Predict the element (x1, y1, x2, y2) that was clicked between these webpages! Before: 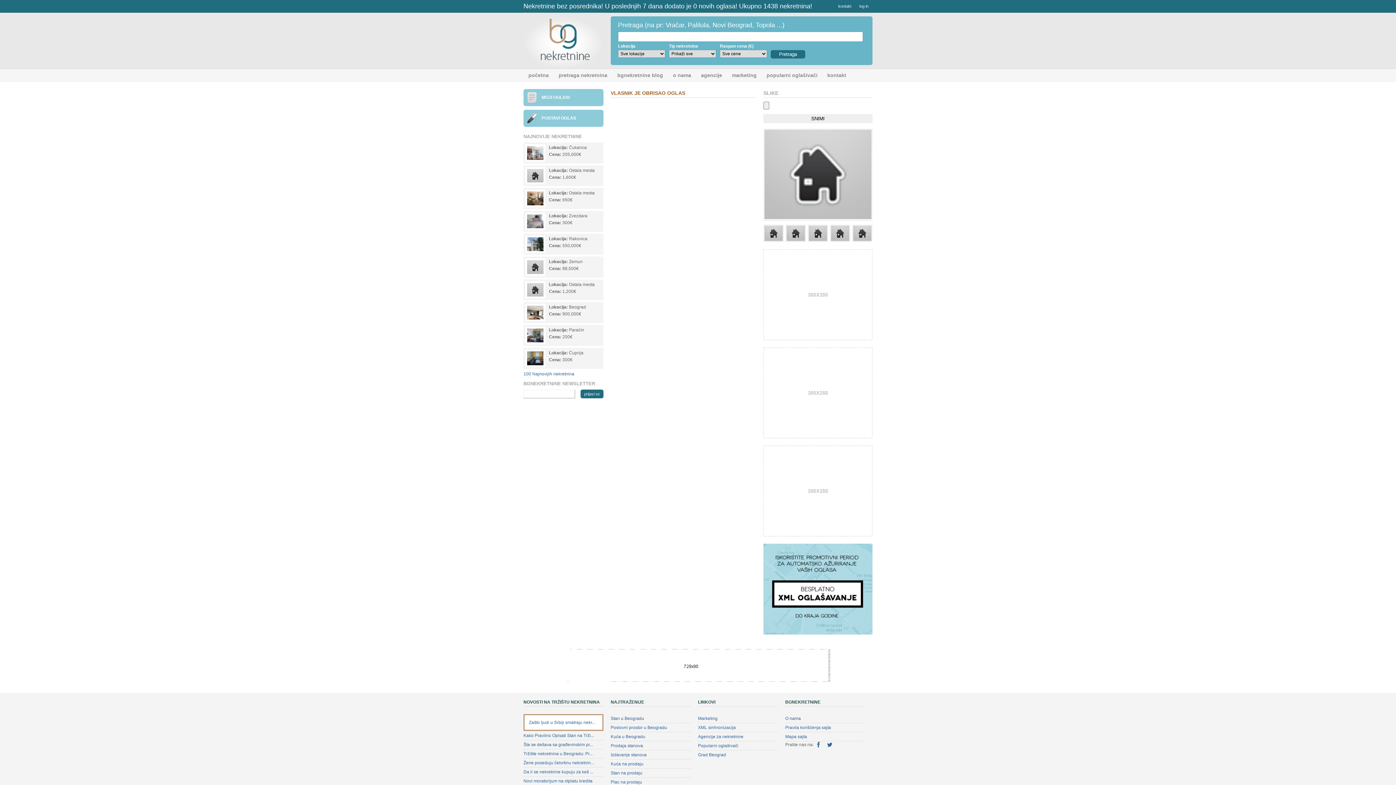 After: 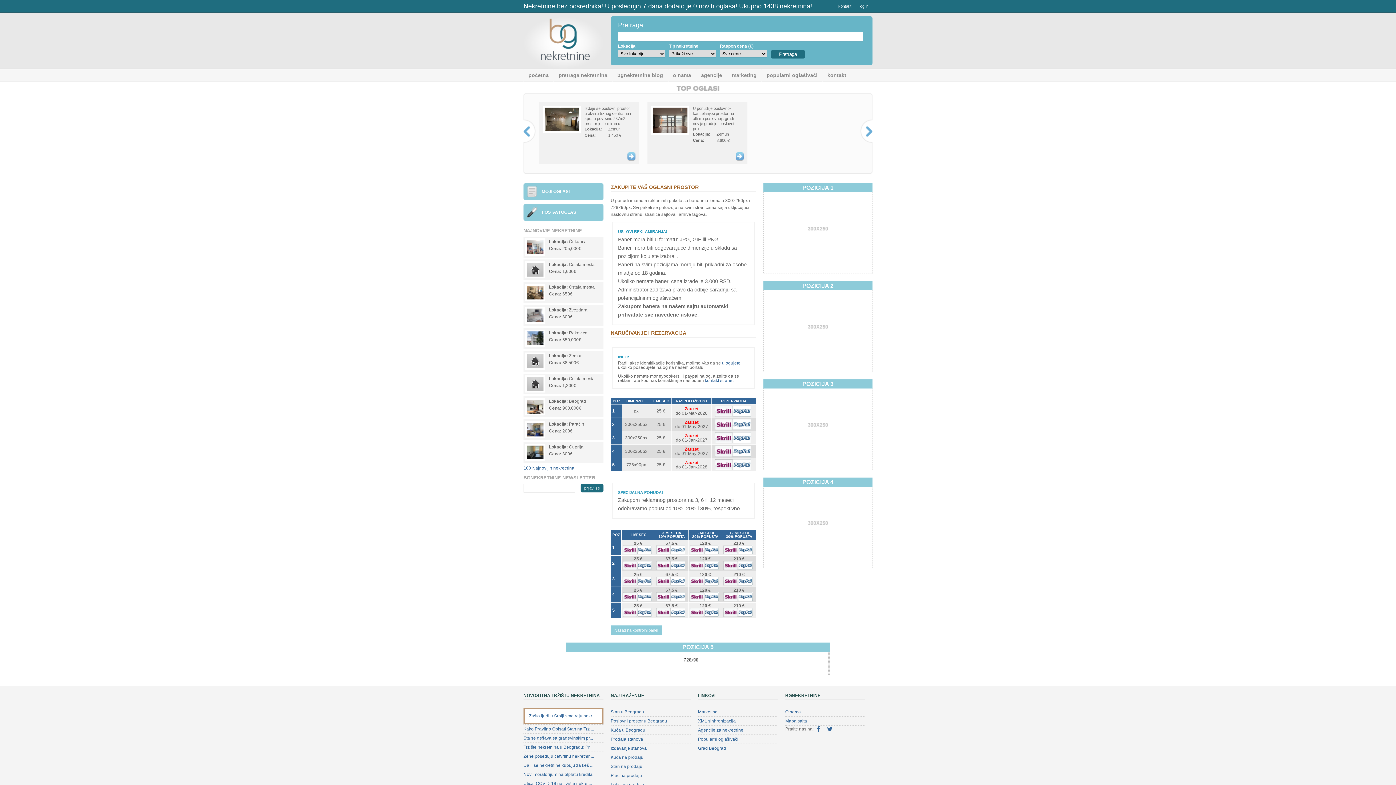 Action: bbox: (727, 69, 761, 81) label: marketing